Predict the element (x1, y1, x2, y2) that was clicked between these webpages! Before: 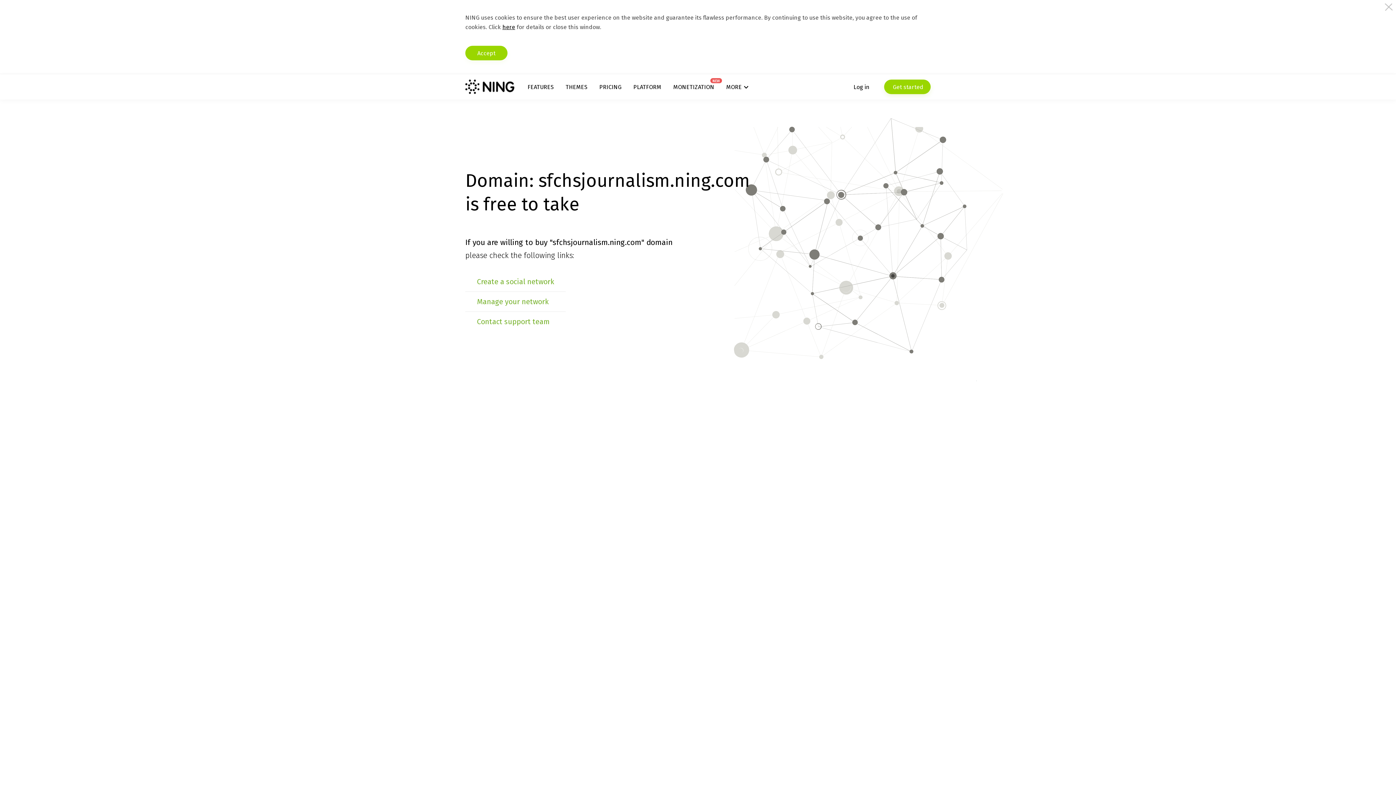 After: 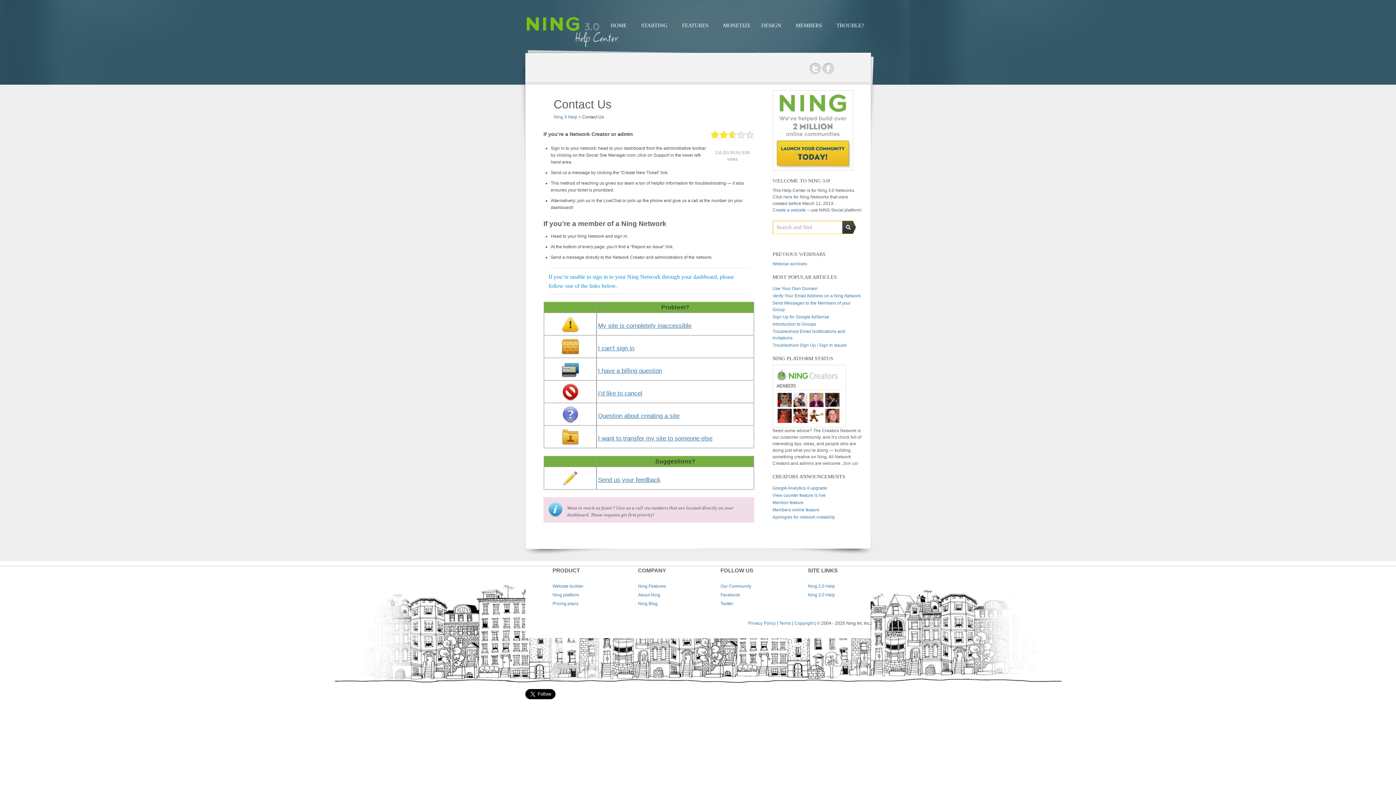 Action: label: Contact support team bbox: (477, 317, 550, 326)